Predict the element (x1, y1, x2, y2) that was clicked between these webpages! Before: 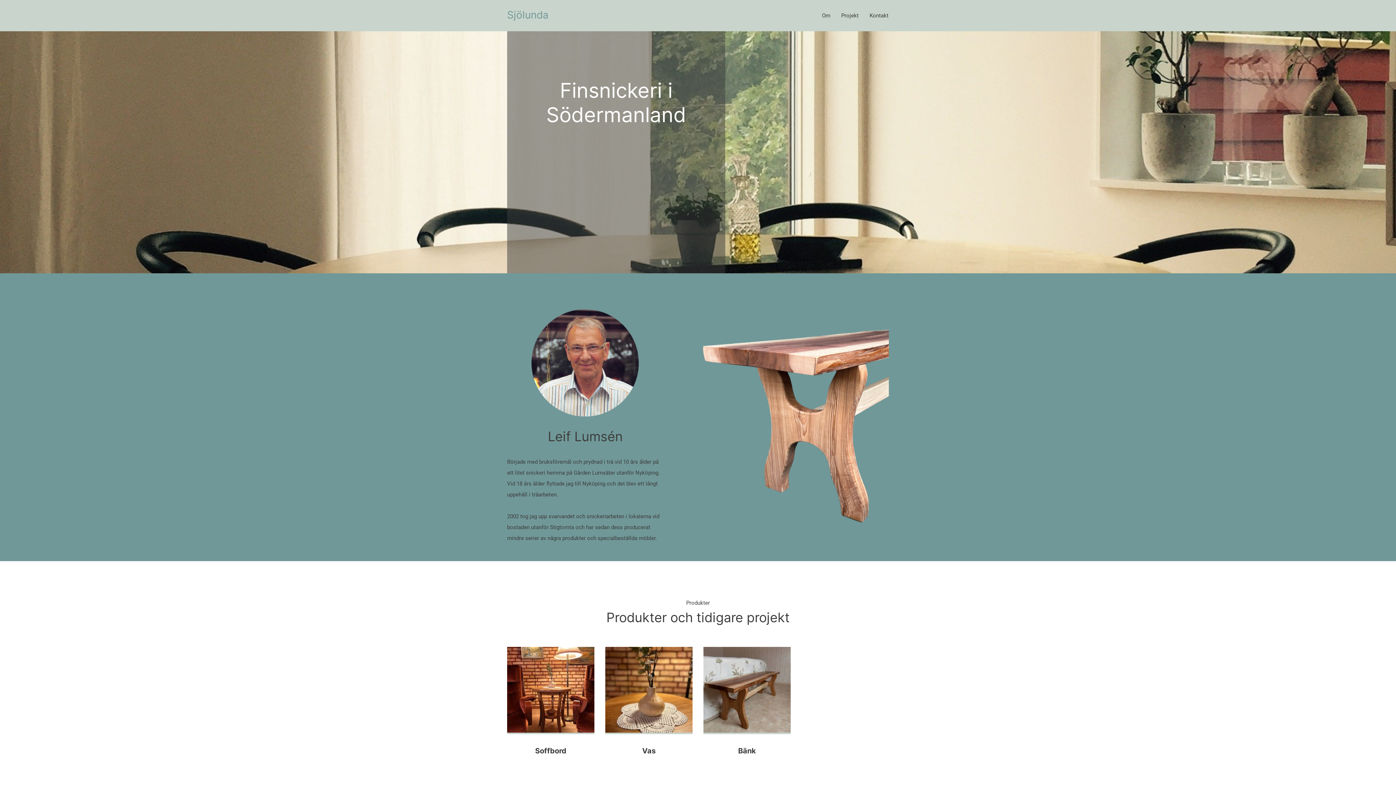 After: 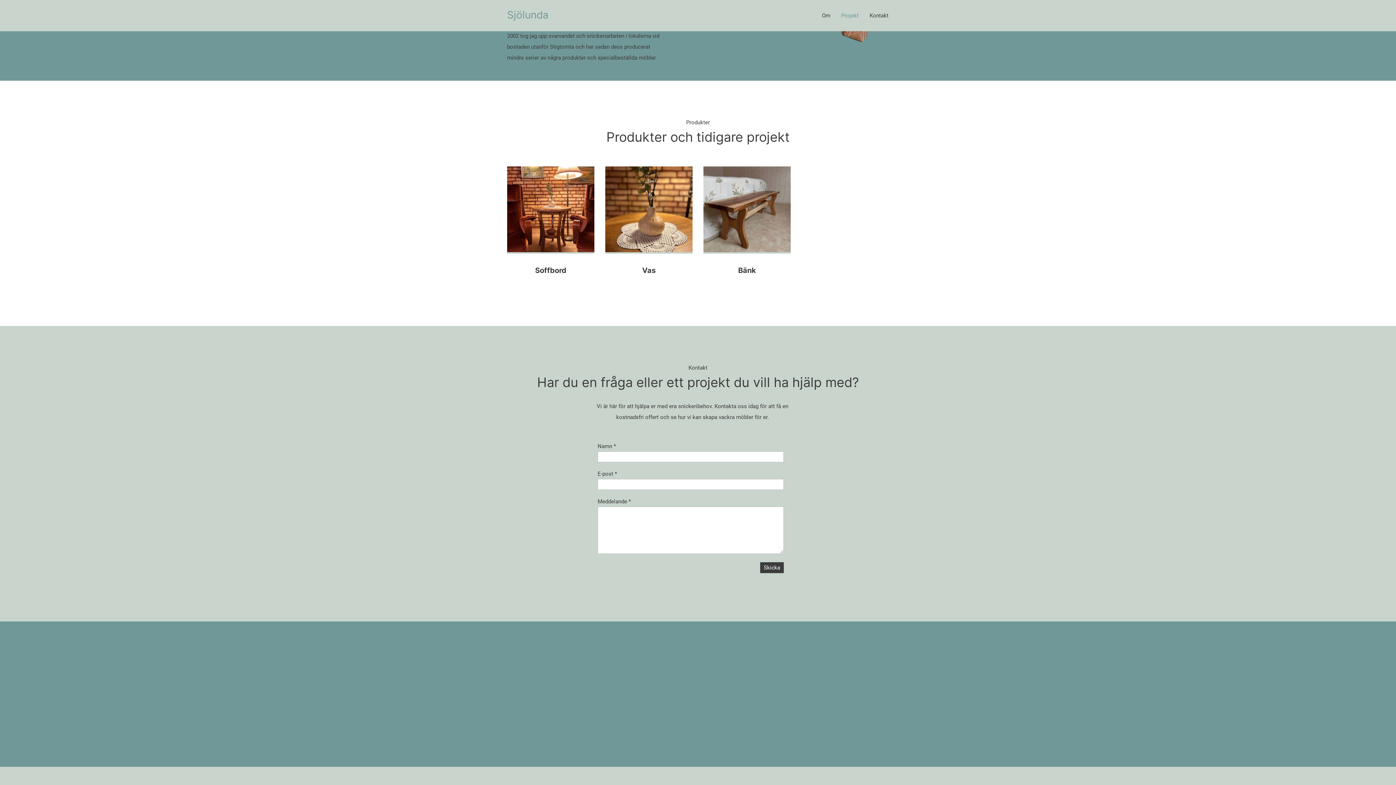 Action: bbox: (841, 8, 858, 22) label: Projekt